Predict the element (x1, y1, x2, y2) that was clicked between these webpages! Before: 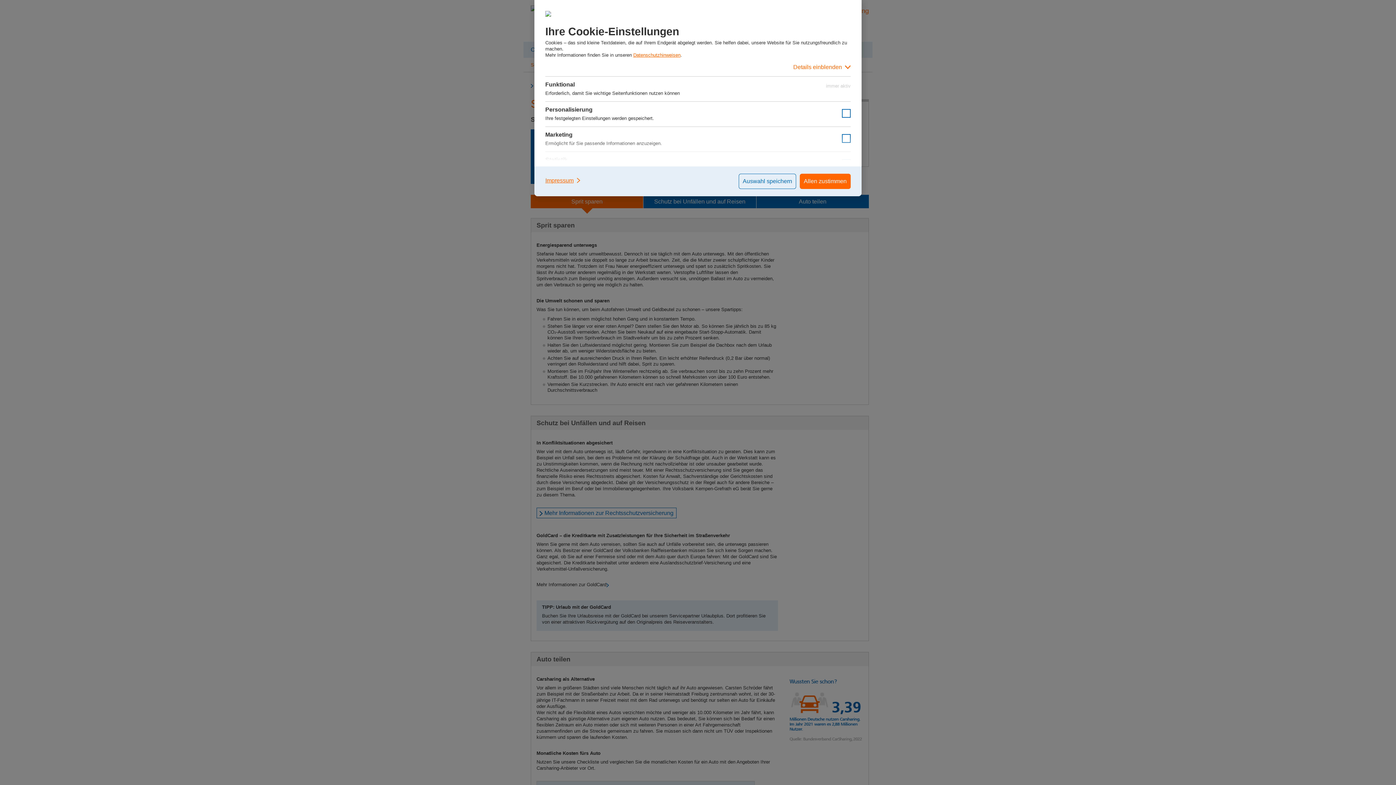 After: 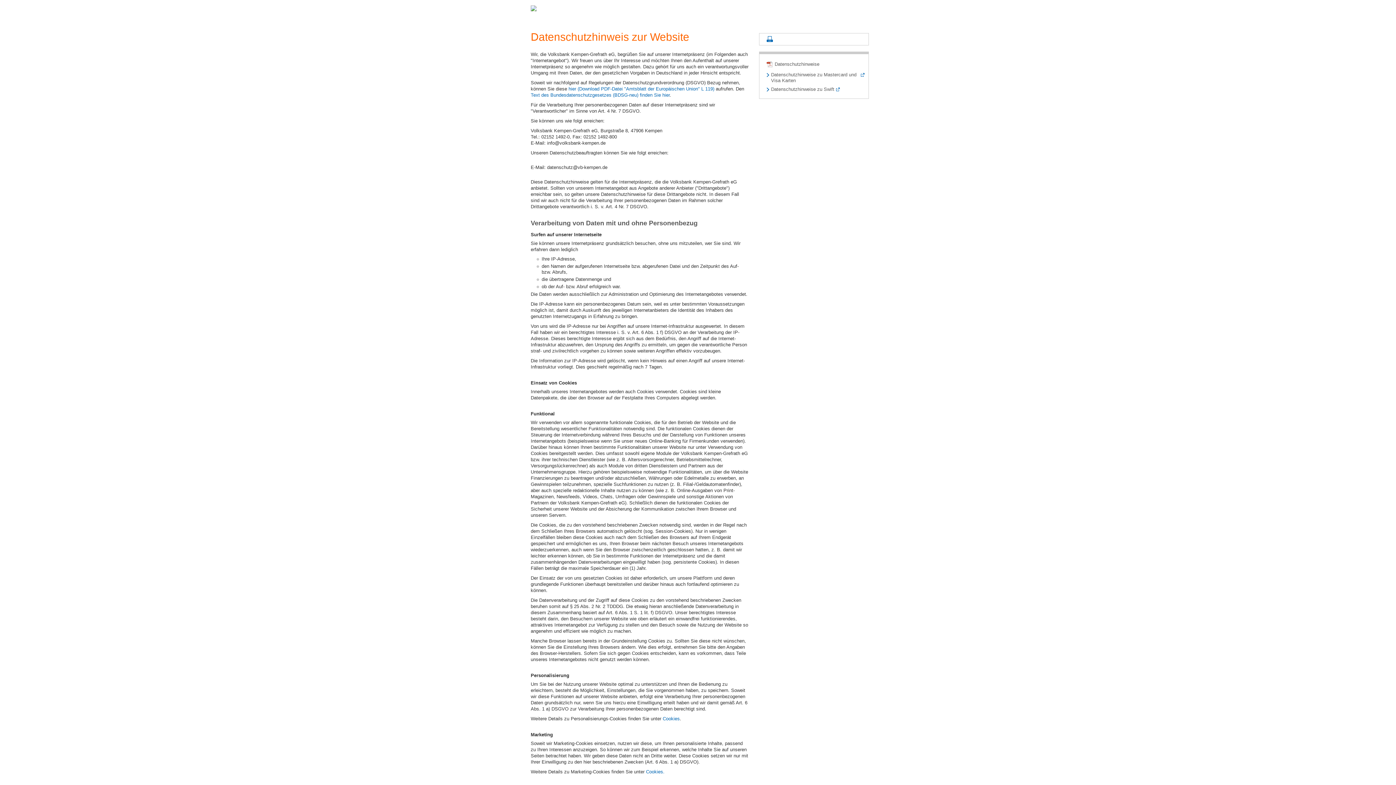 Action: bbox: (633, 52, 680, 57) label: Datenschutzhinweisen